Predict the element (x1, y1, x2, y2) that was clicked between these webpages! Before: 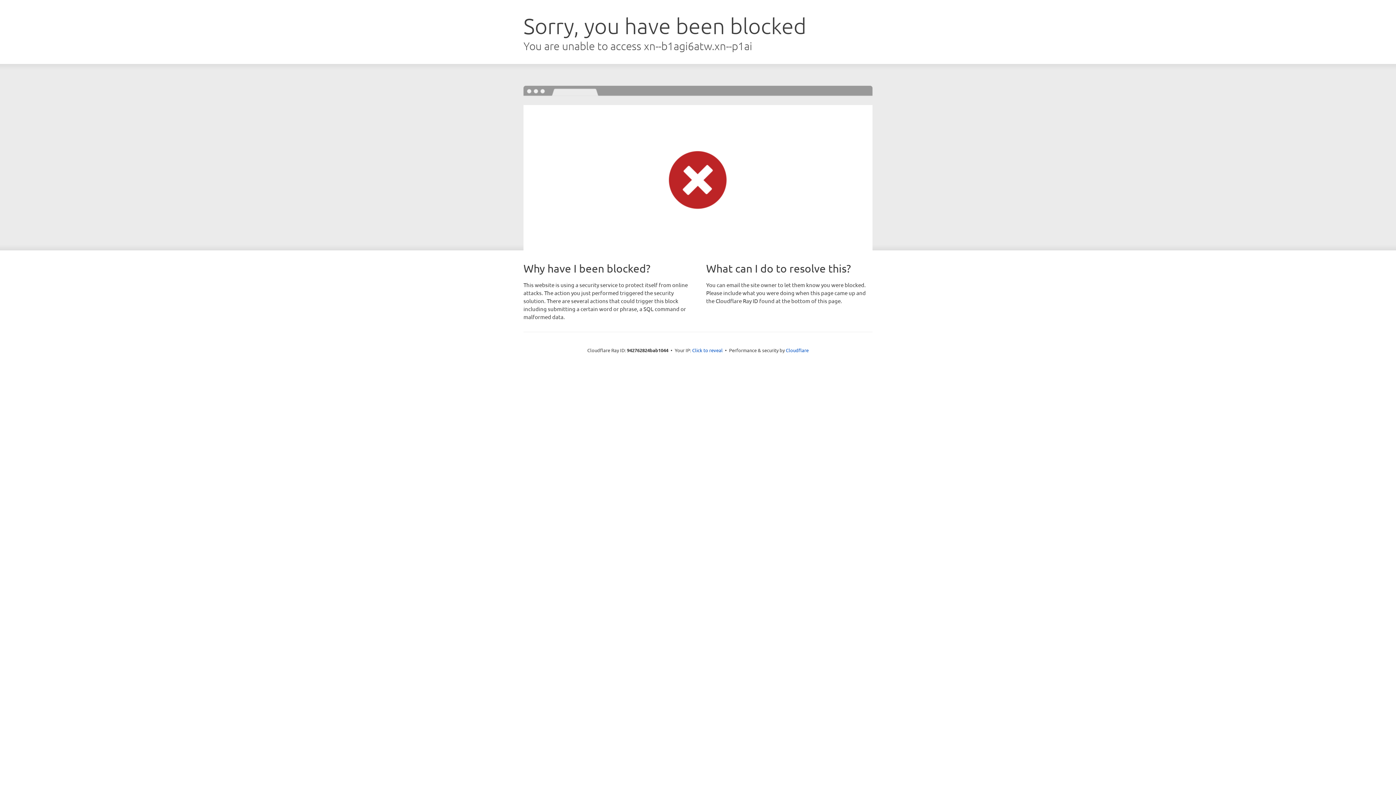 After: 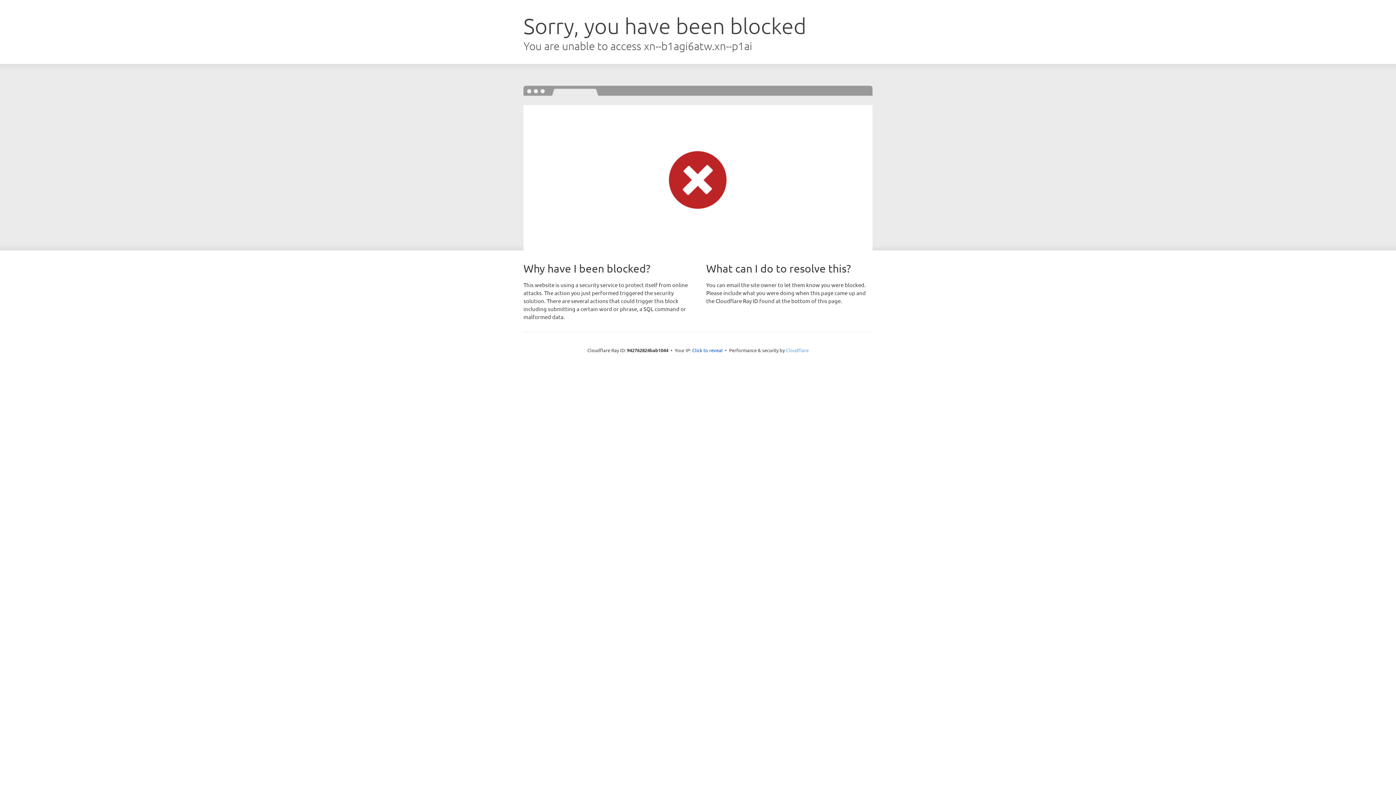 Action: bbox: (786, 347, 808, 353) label: Cloudflare